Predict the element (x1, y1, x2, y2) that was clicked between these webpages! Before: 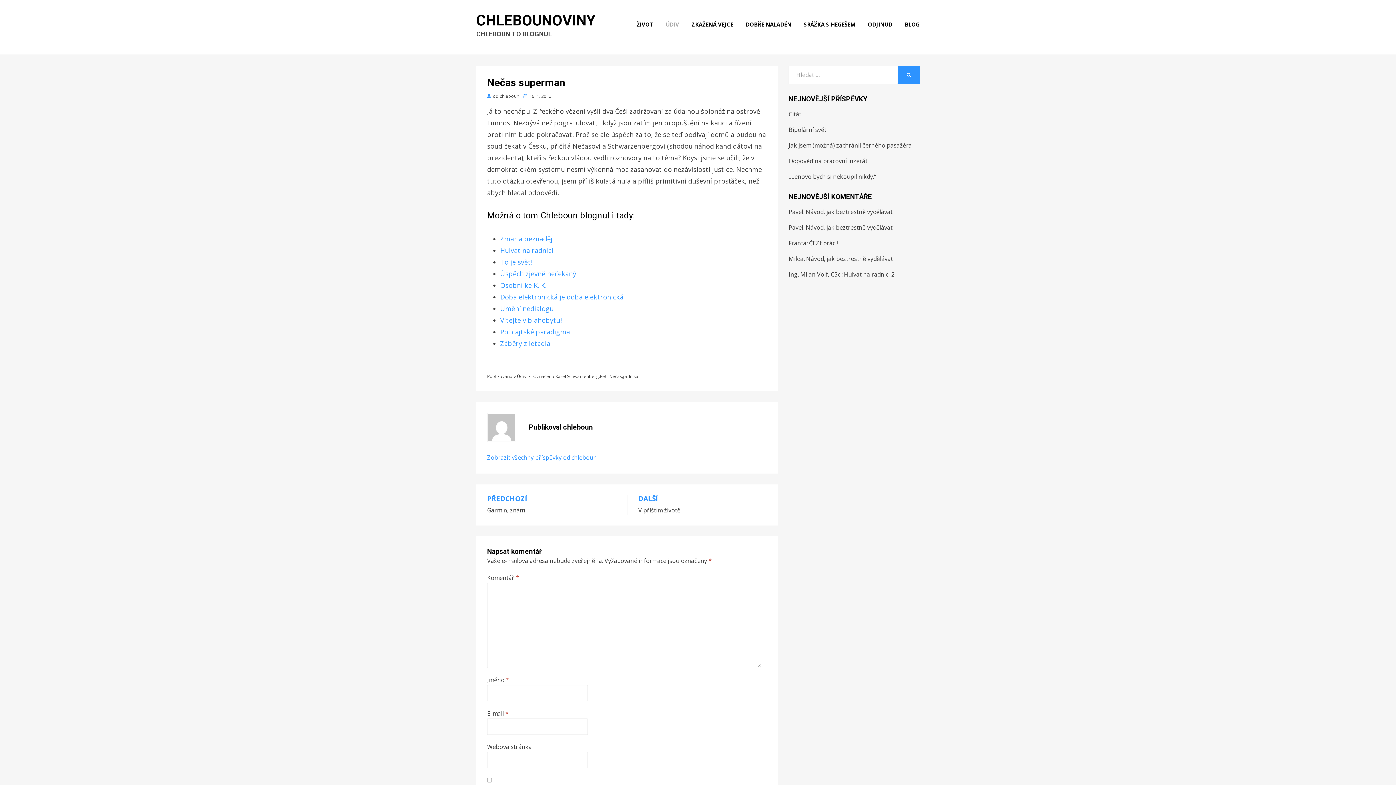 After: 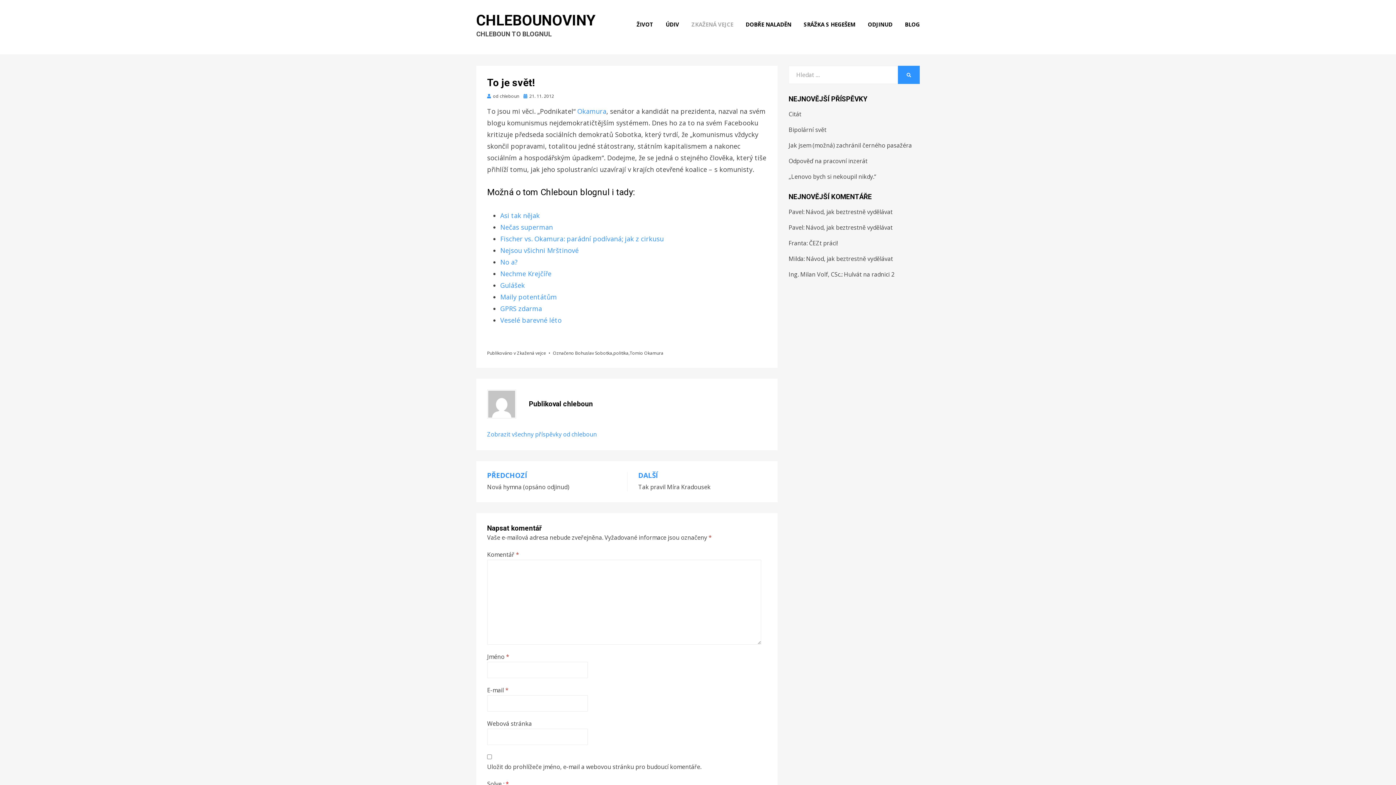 Action: label: To je svět! bbox: (500, 257, 532, 266)